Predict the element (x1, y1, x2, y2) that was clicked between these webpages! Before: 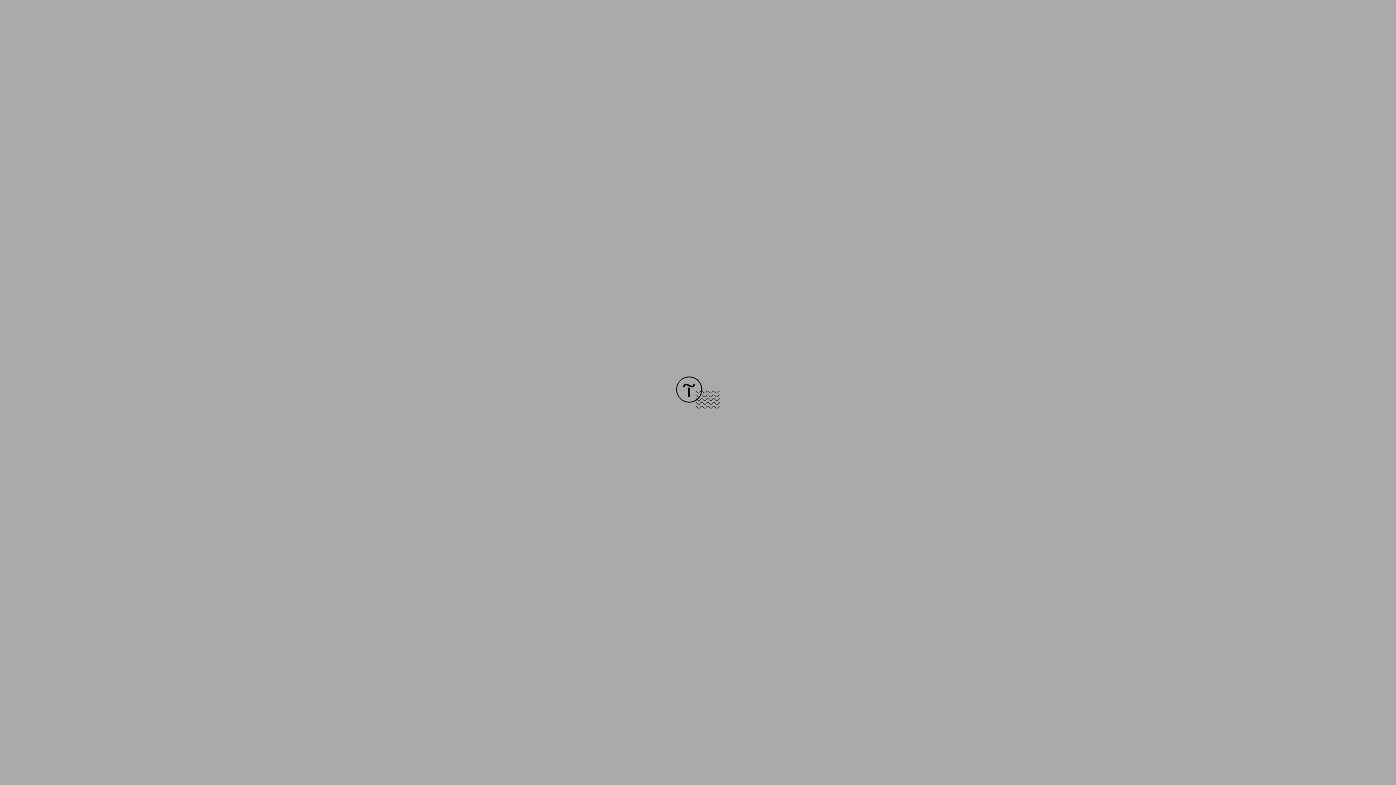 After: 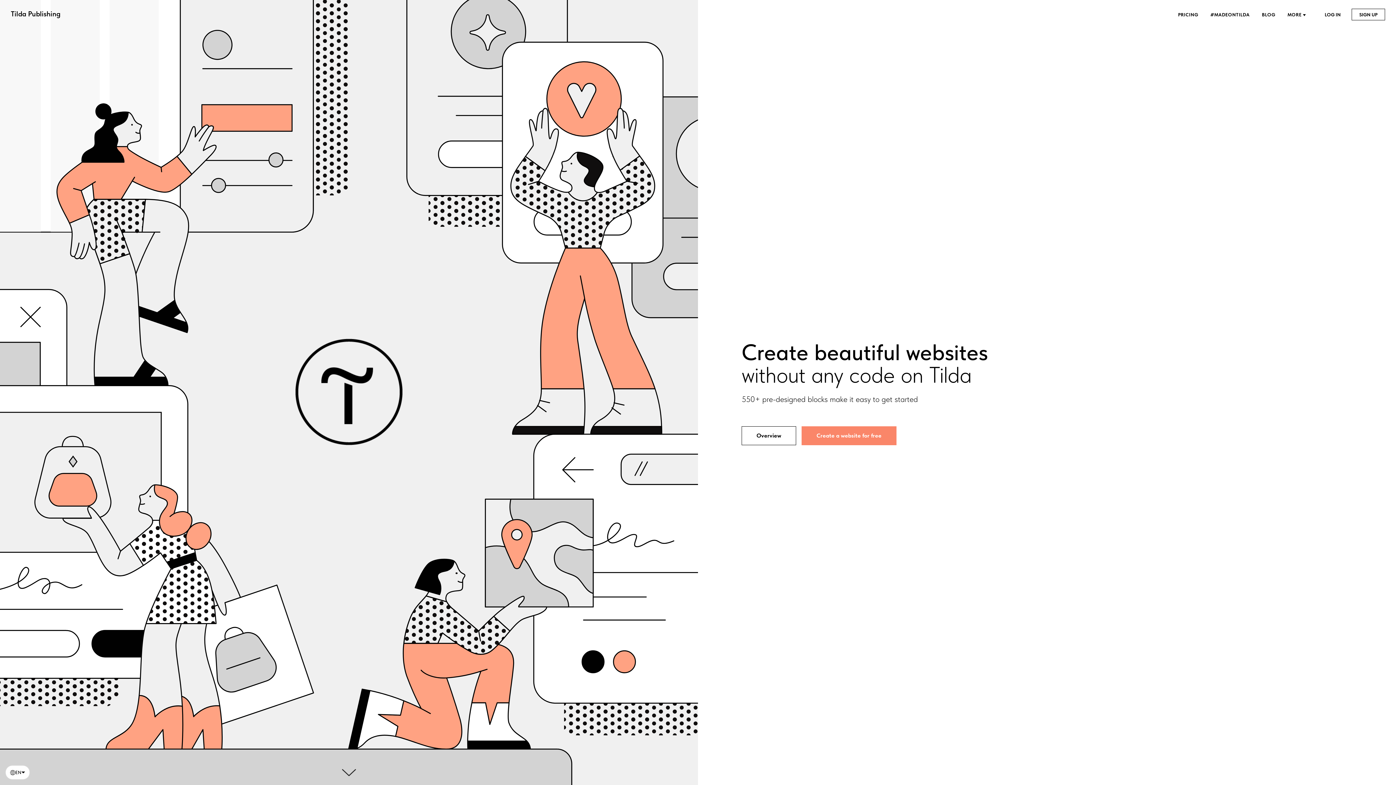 Action: bbox: (676, 403, 720, 409)